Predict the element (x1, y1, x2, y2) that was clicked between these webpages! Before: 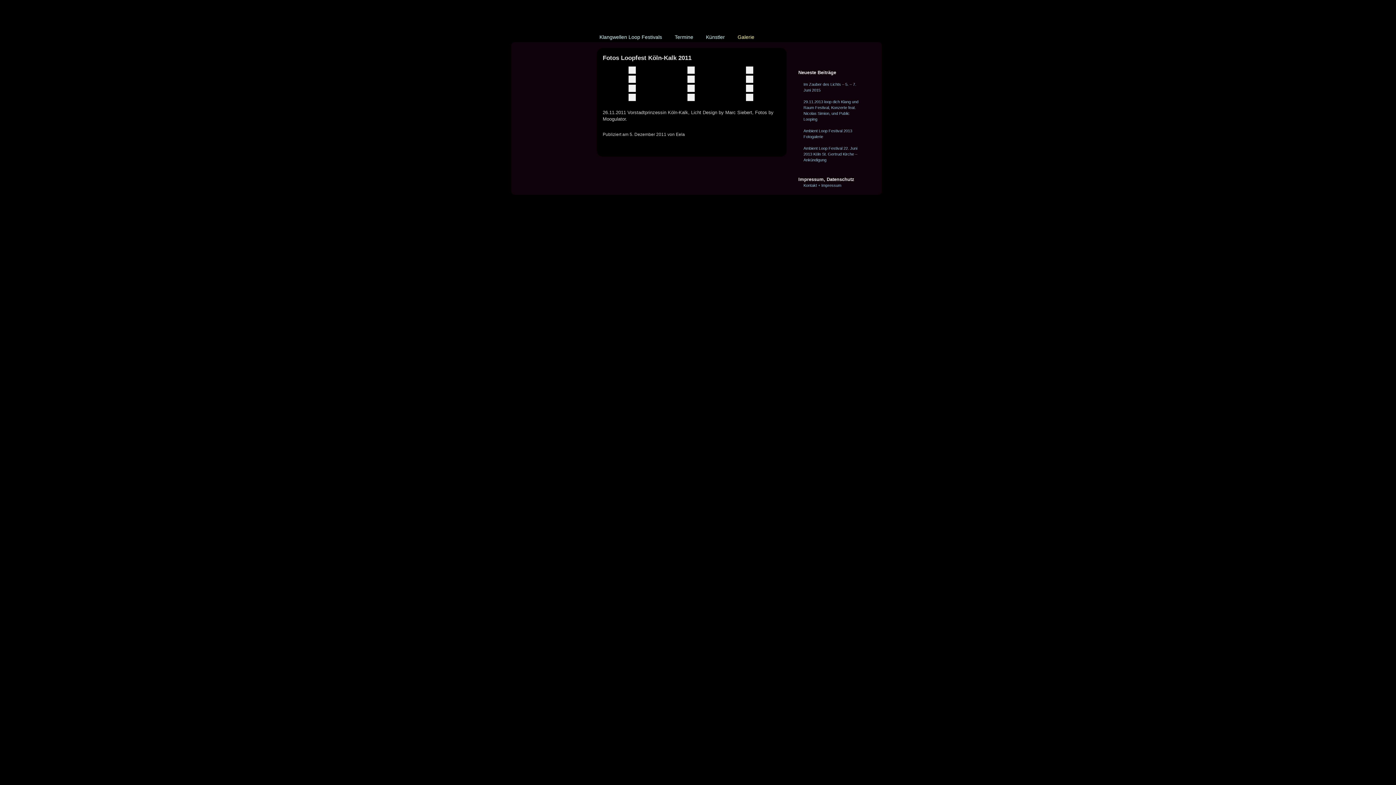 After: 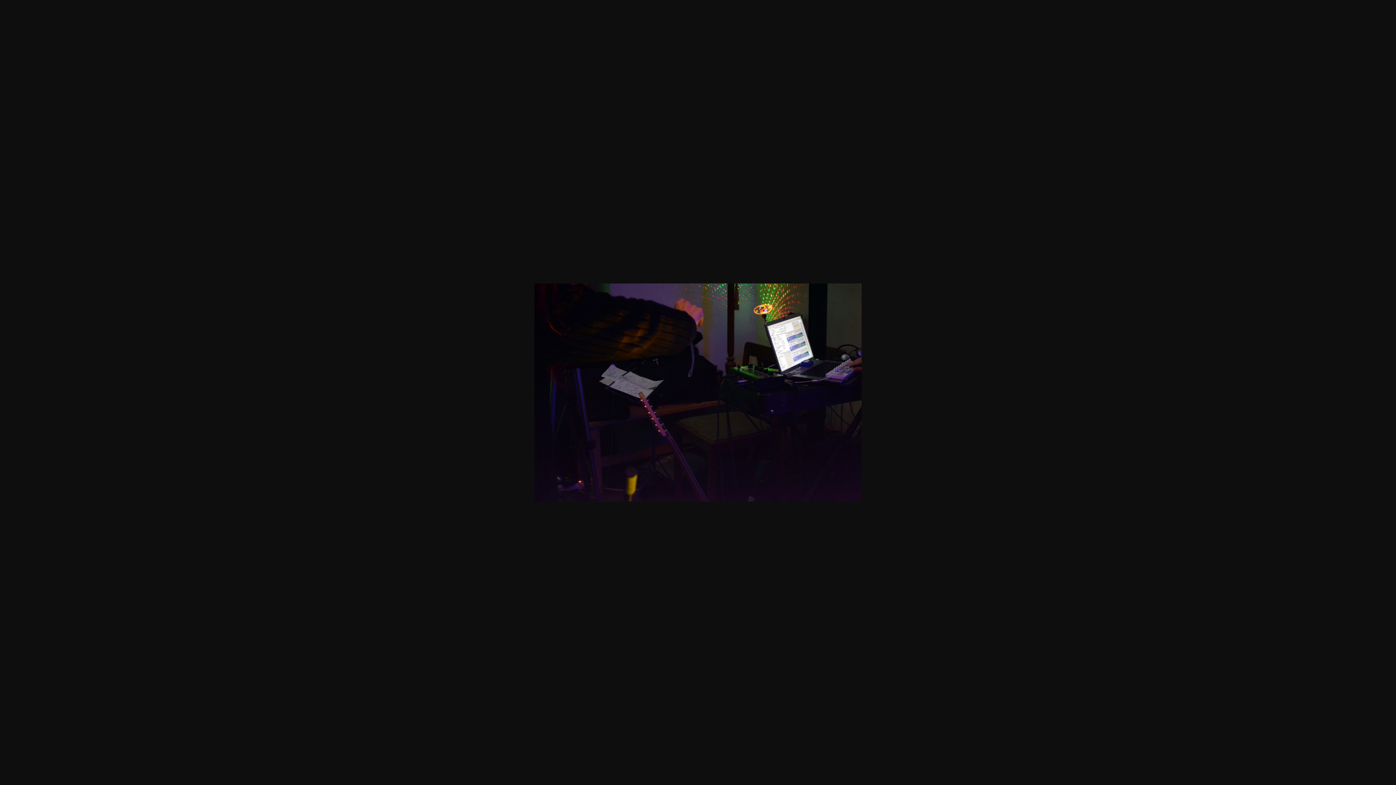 Action: bbox: (746, 87, 753, 93)